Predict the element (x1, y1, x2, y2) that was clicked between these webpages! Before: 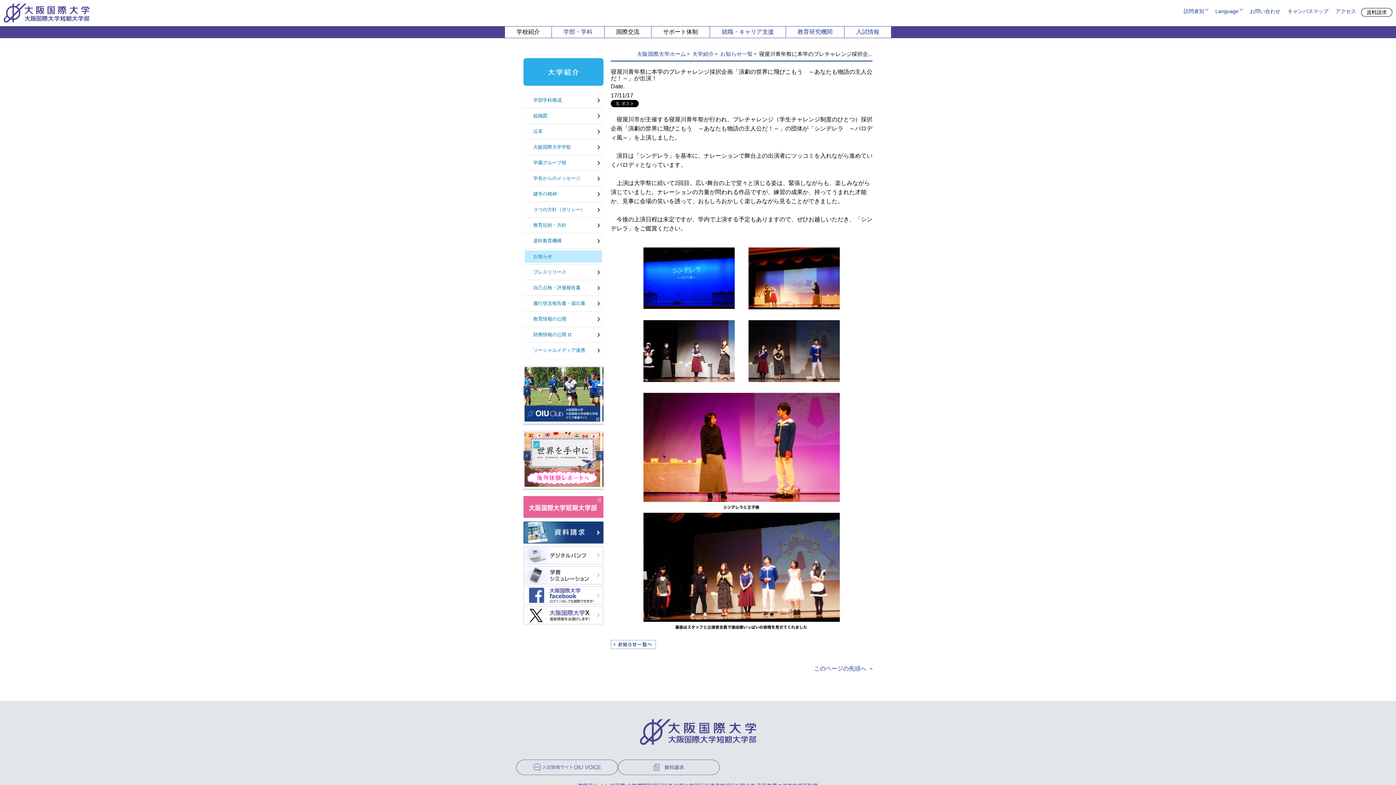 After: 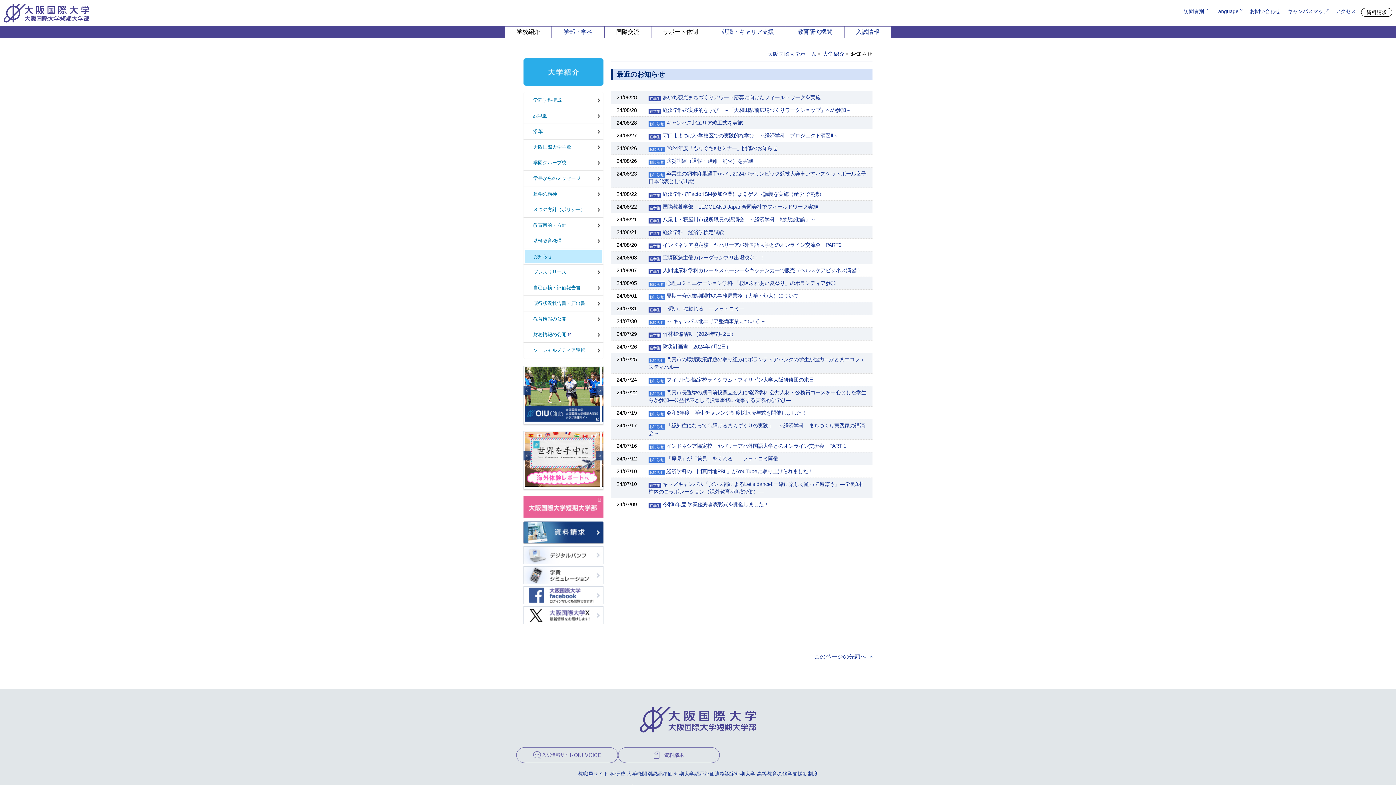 Action: bbox: (610, 641, 656, 648)